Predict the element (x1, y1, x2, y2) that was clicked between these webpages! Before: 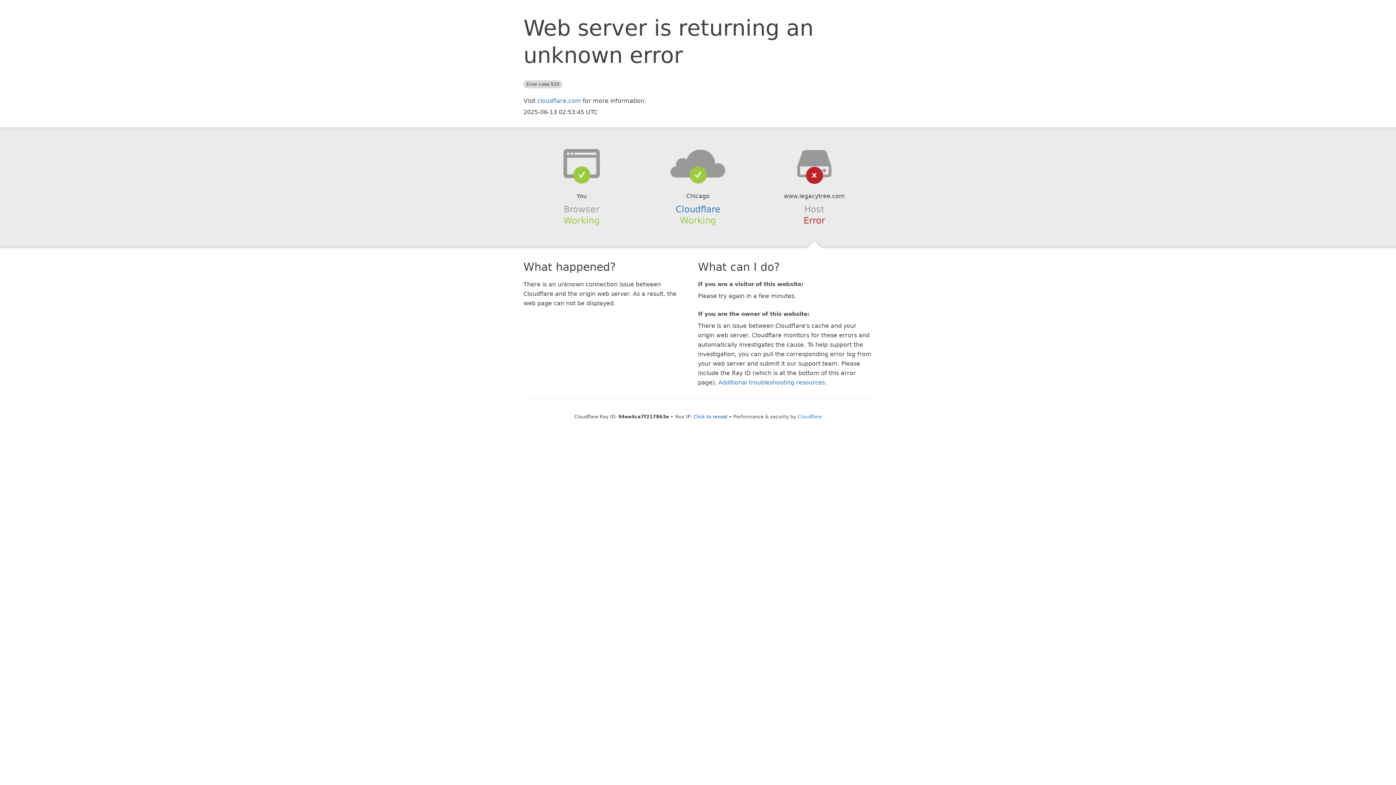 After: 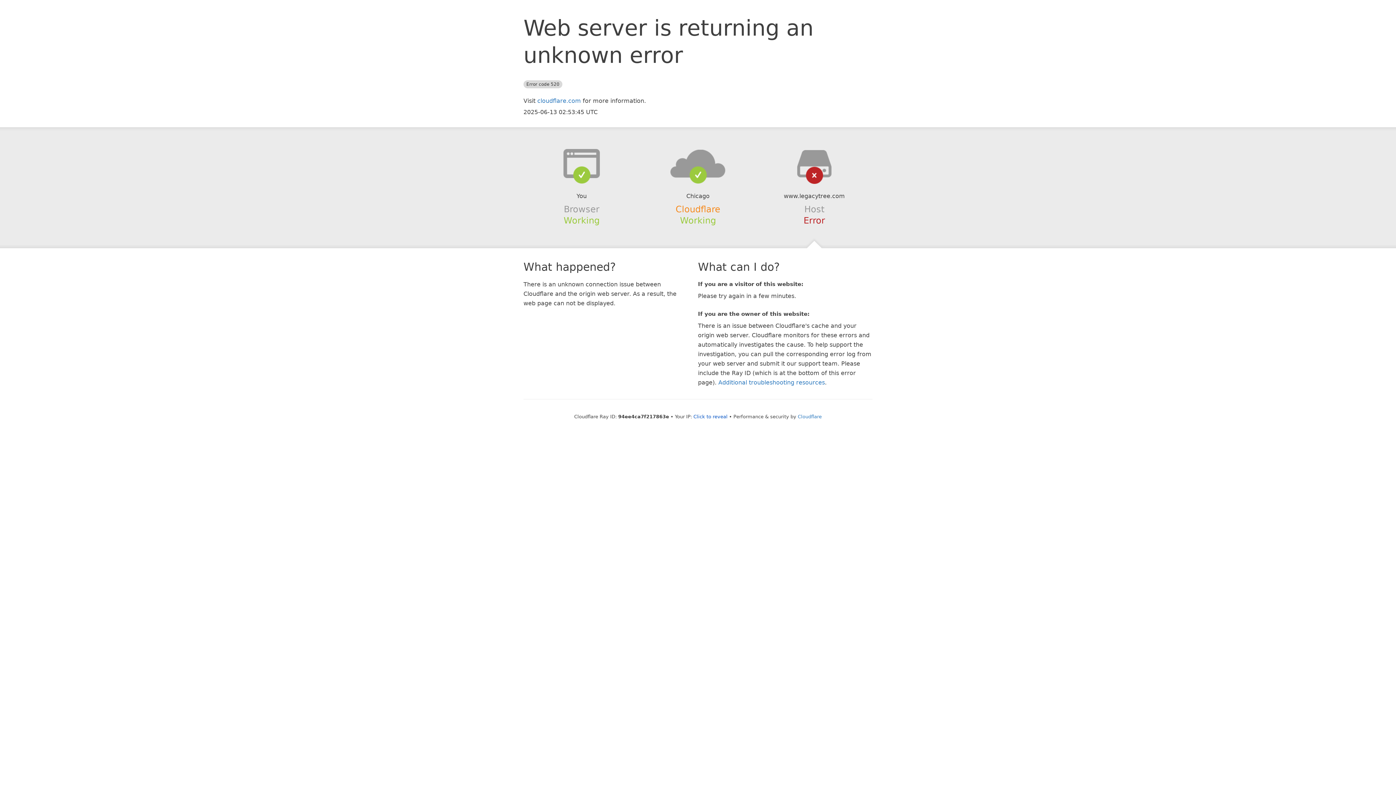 Action: label: Cloudflare bbox: (675, 204, 720, 214)